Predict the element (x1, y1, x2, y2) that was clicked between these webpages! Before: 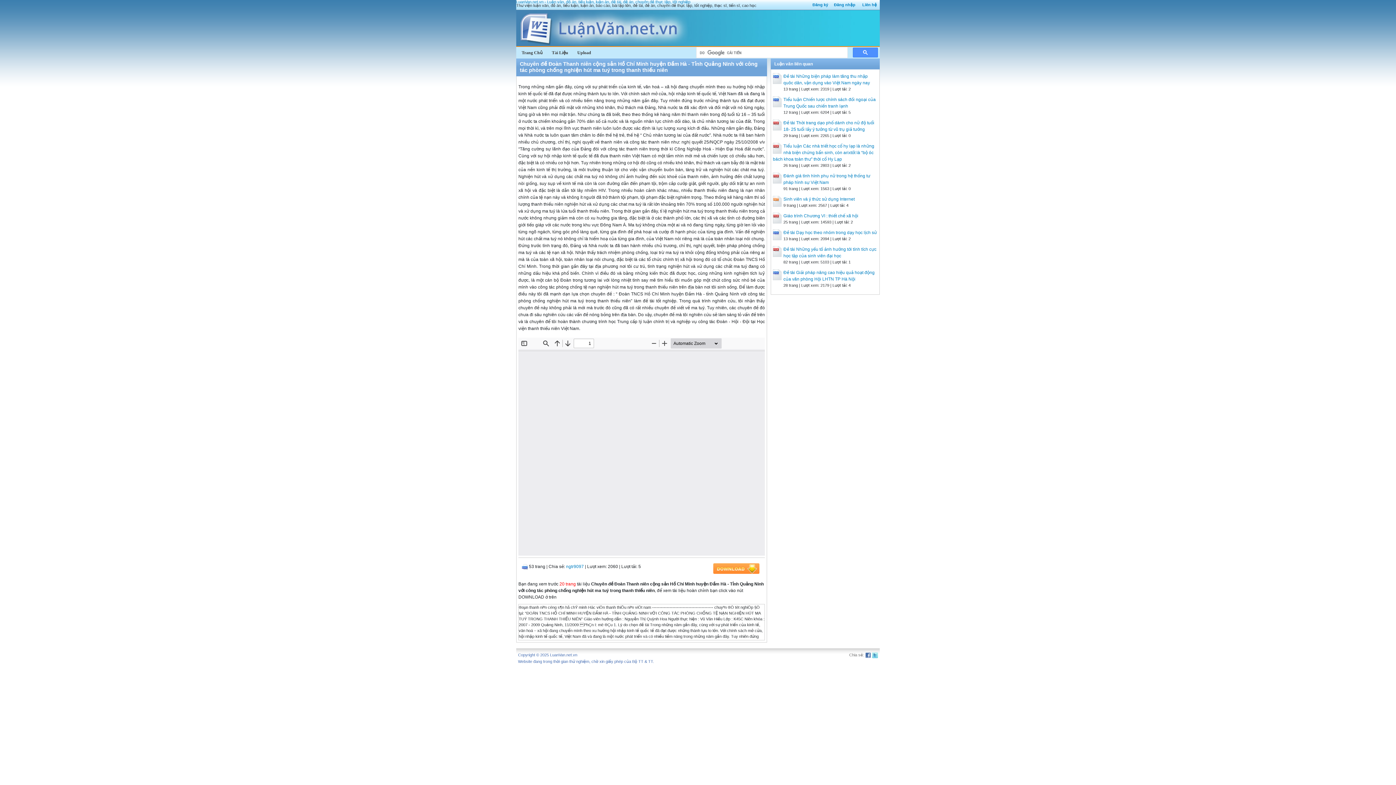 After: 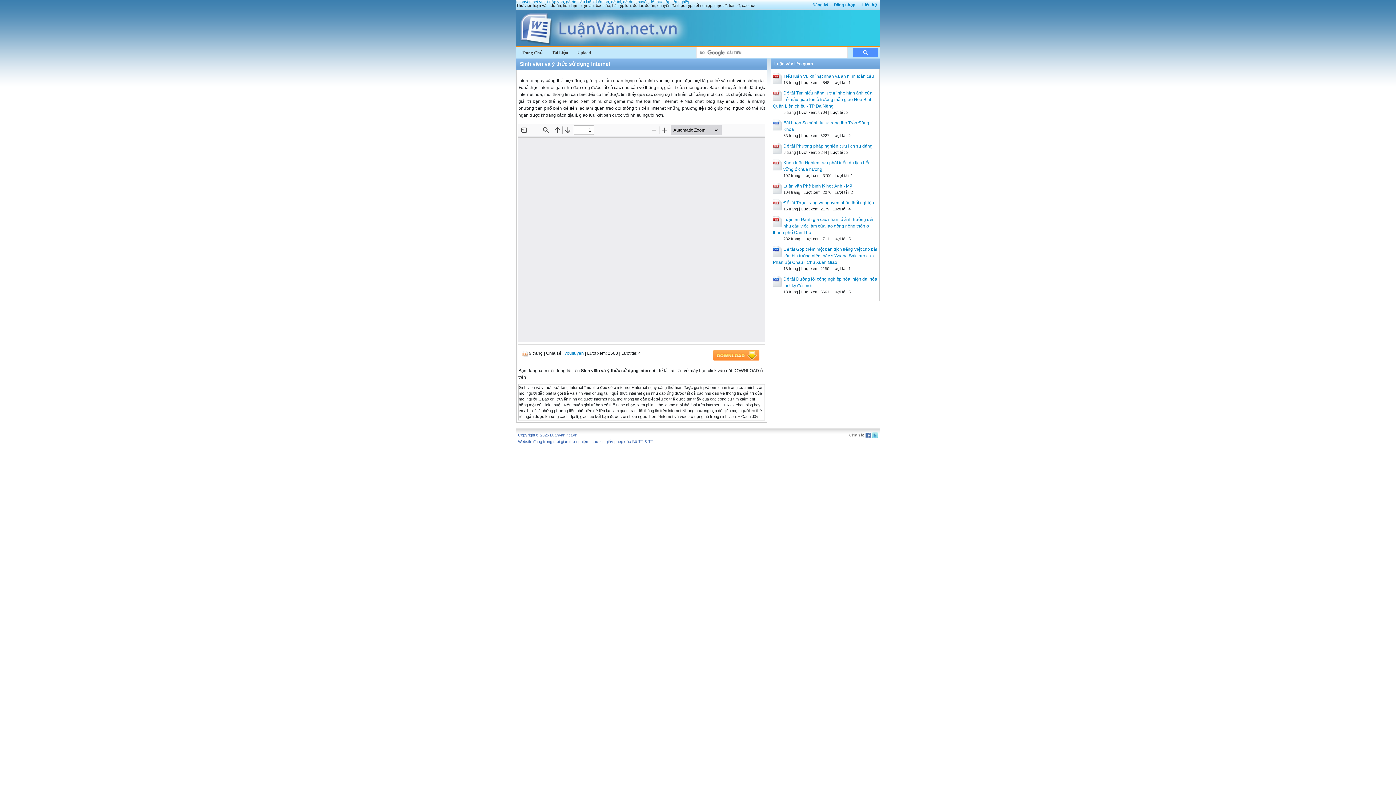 Action: bbox: (783, 196, 854, 201) label: Sinh viên và ý thức sử dụng Internet